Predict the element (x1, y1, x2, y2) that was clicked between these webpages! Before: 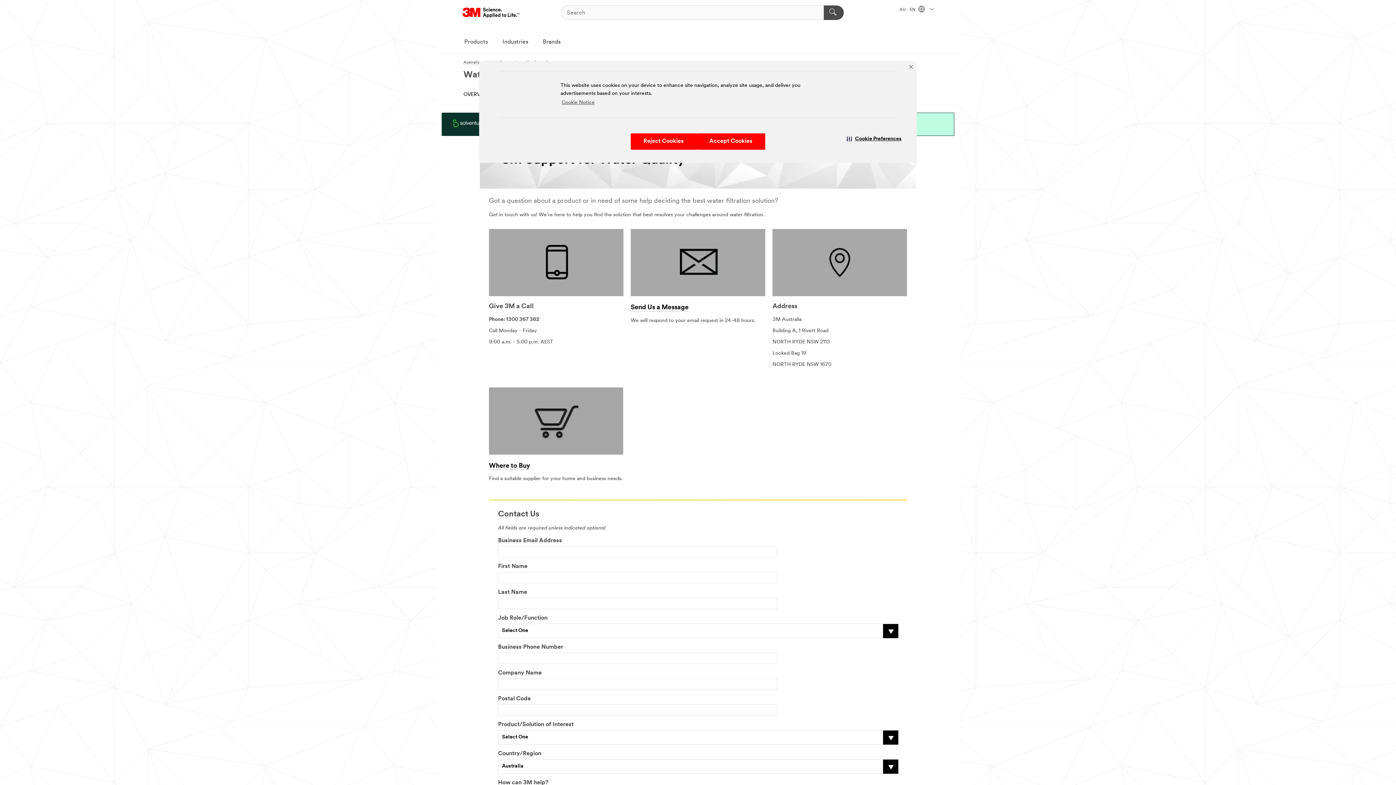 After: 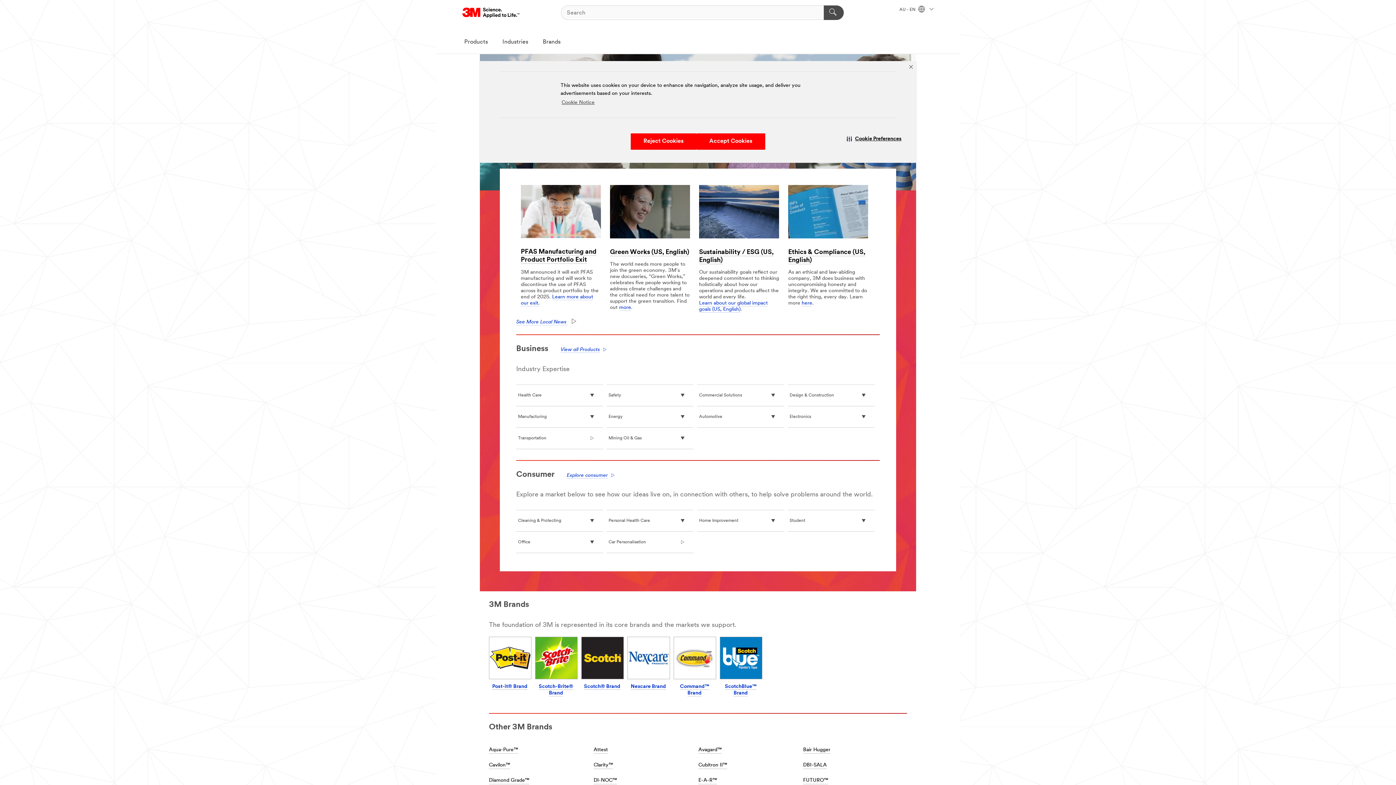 Action: label: 3M Logo - Opens in a new window bbox: (462, 5, 520, 20)